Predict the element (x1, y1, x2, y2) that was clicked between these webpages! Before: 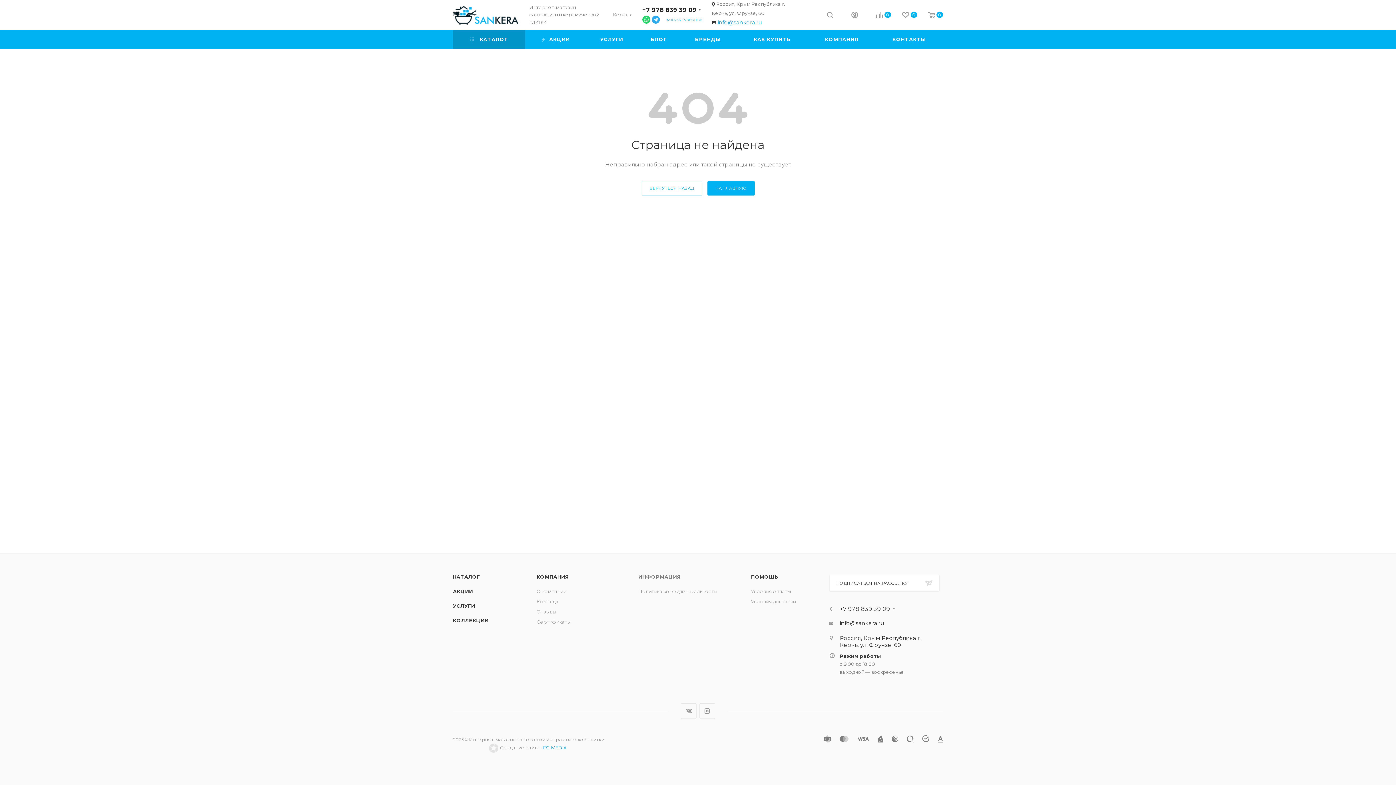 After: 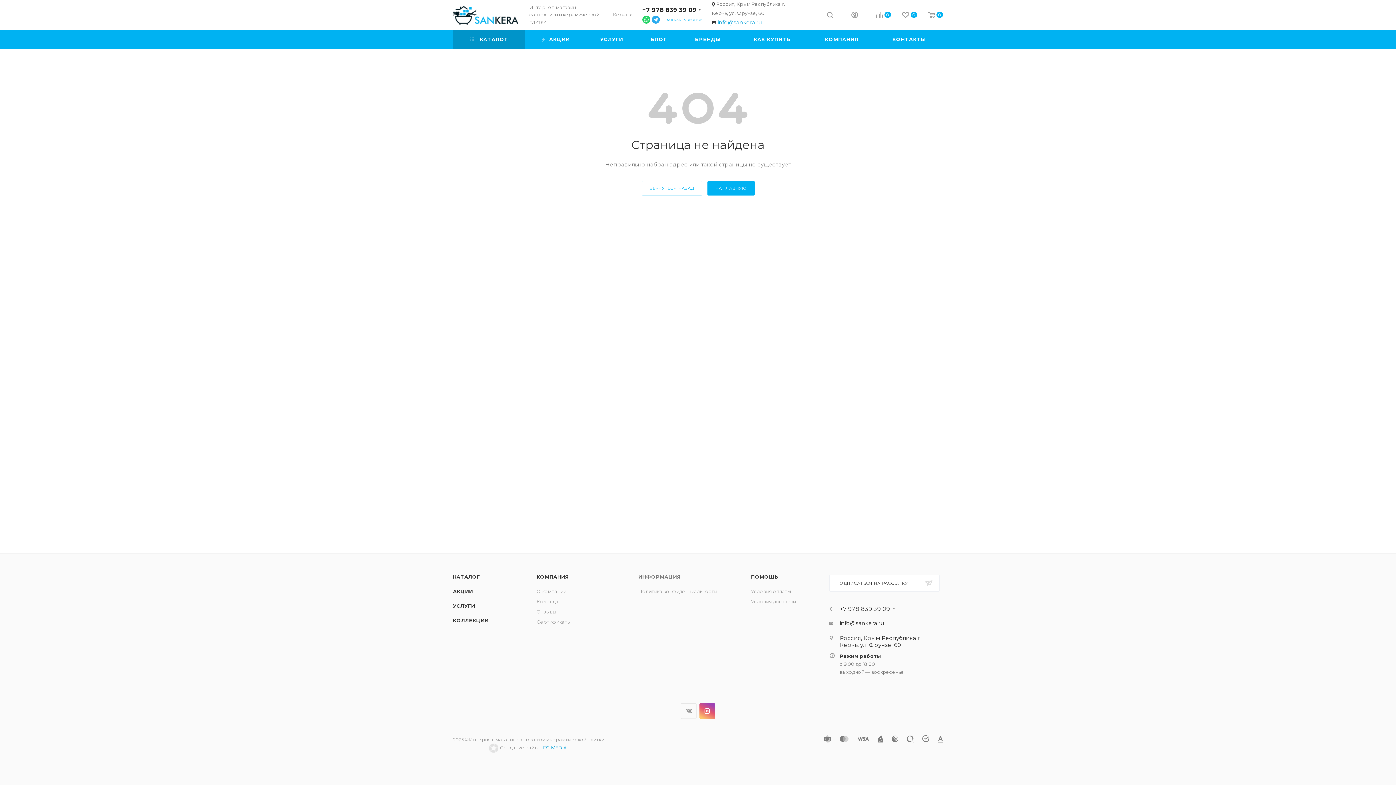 Action: bbox: (699, 703, 715, 719) label: Instagram